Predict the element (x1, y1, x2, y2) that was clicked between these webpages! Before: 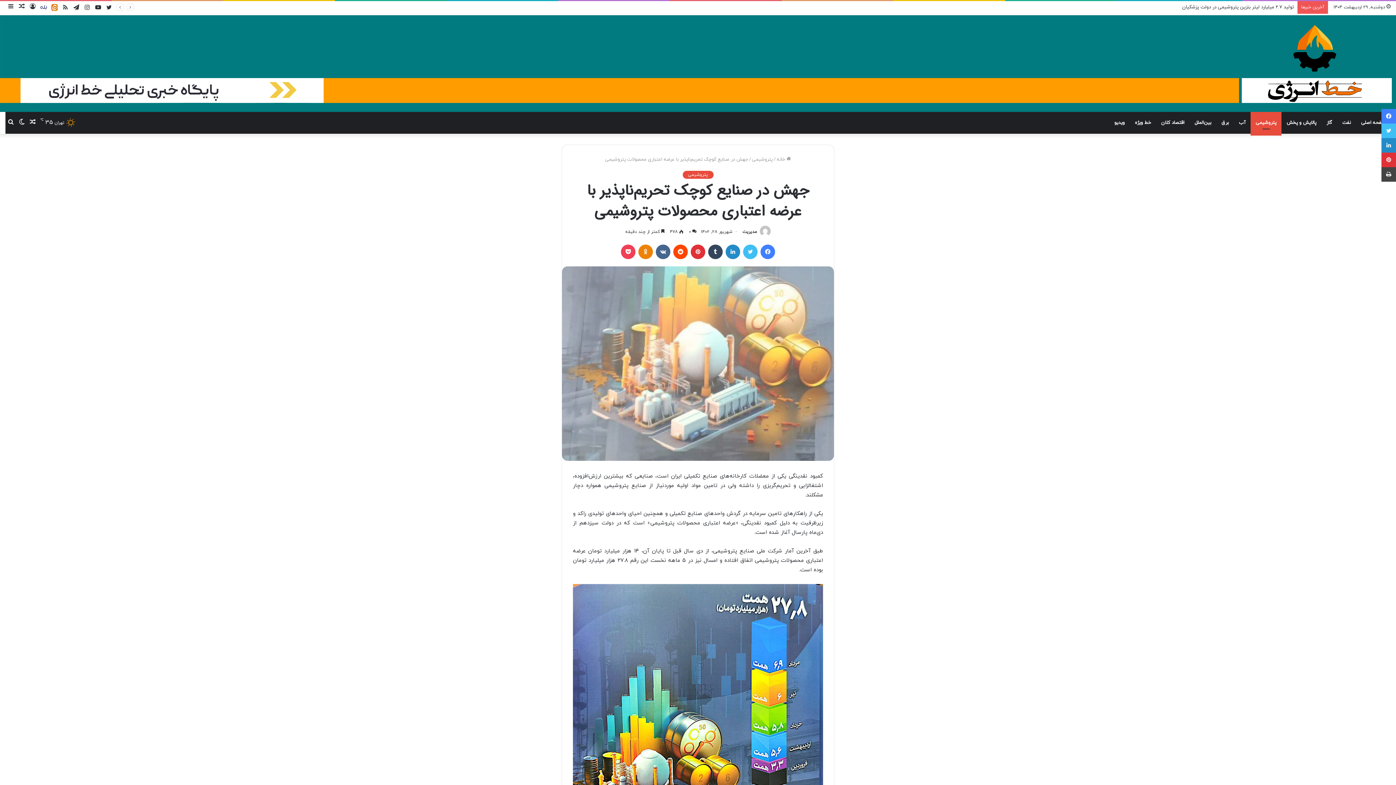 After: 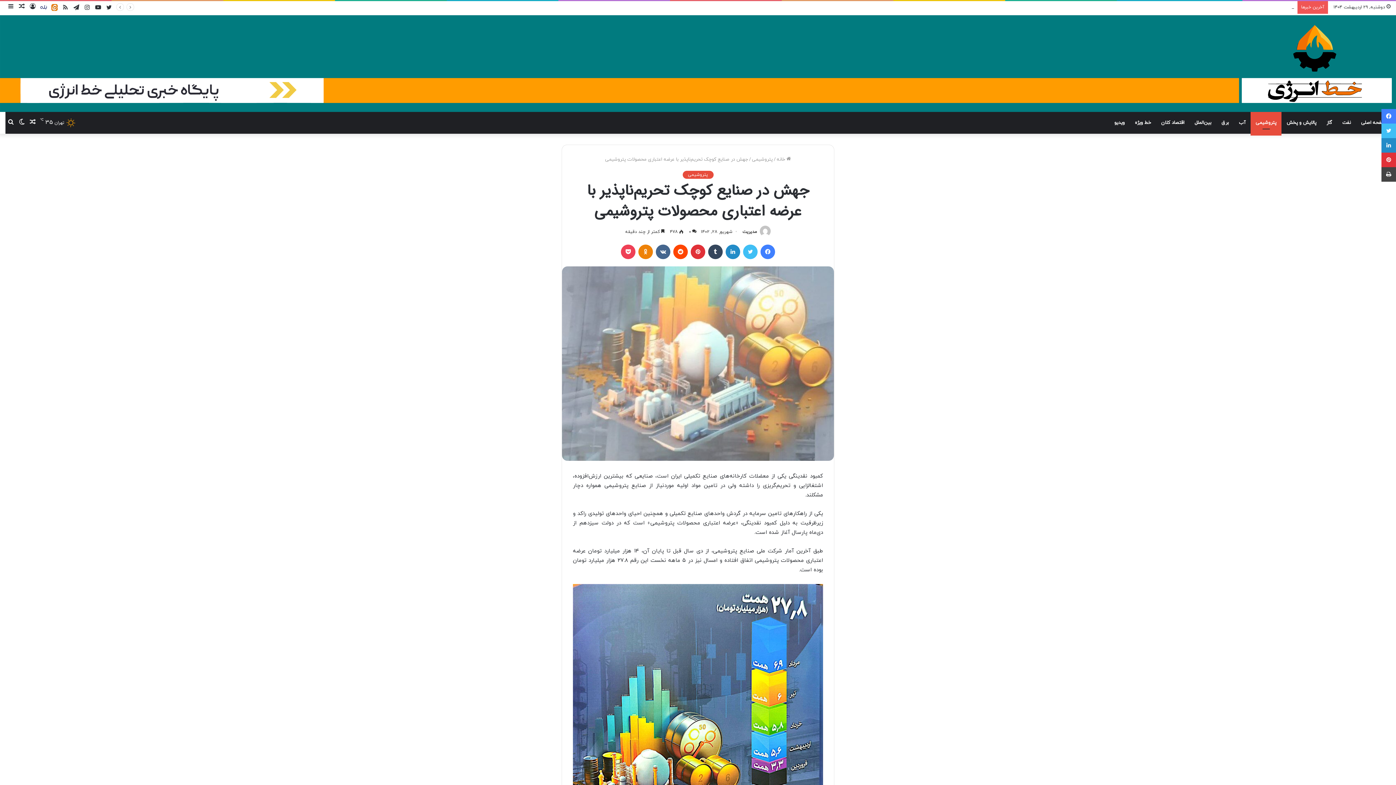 Action: label: ایتا bbox: (49, 1, 60, 13)